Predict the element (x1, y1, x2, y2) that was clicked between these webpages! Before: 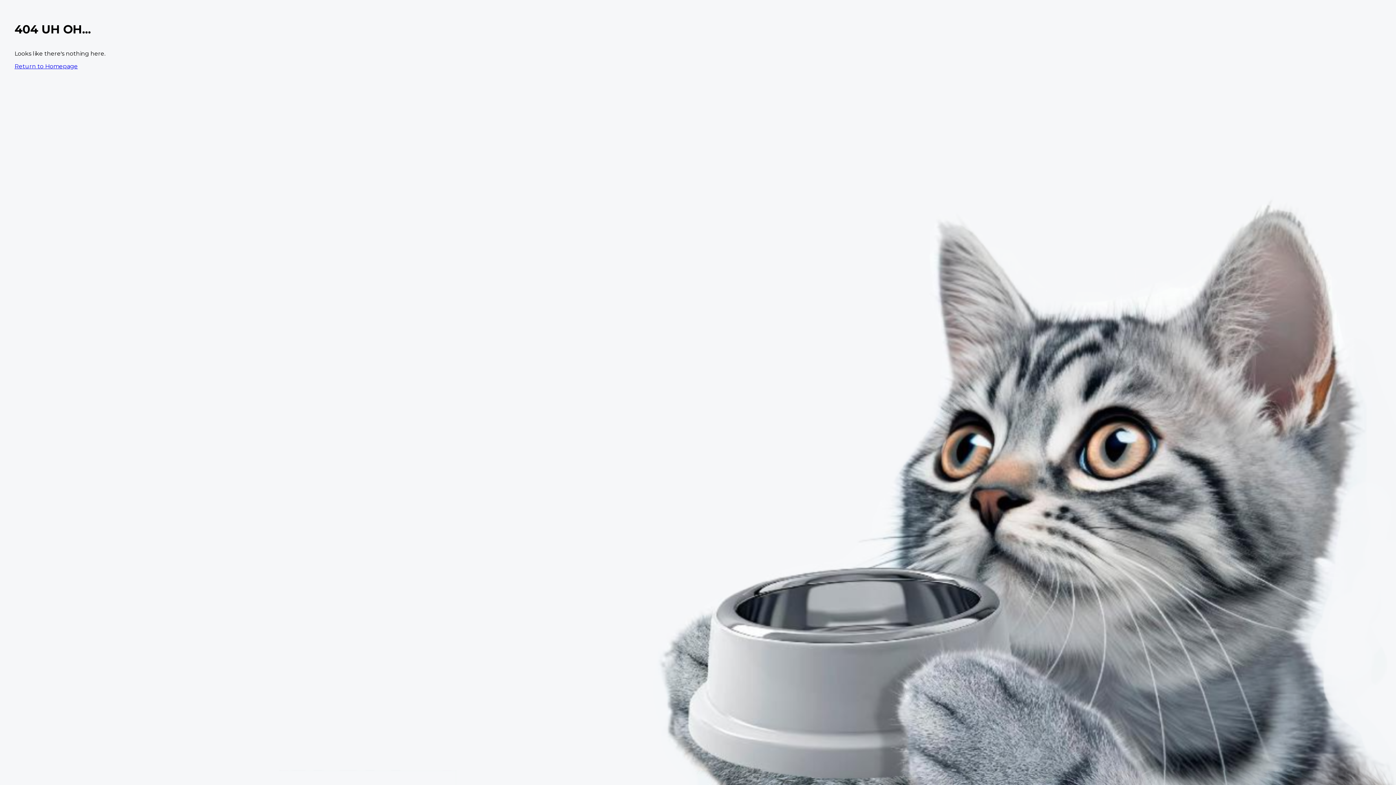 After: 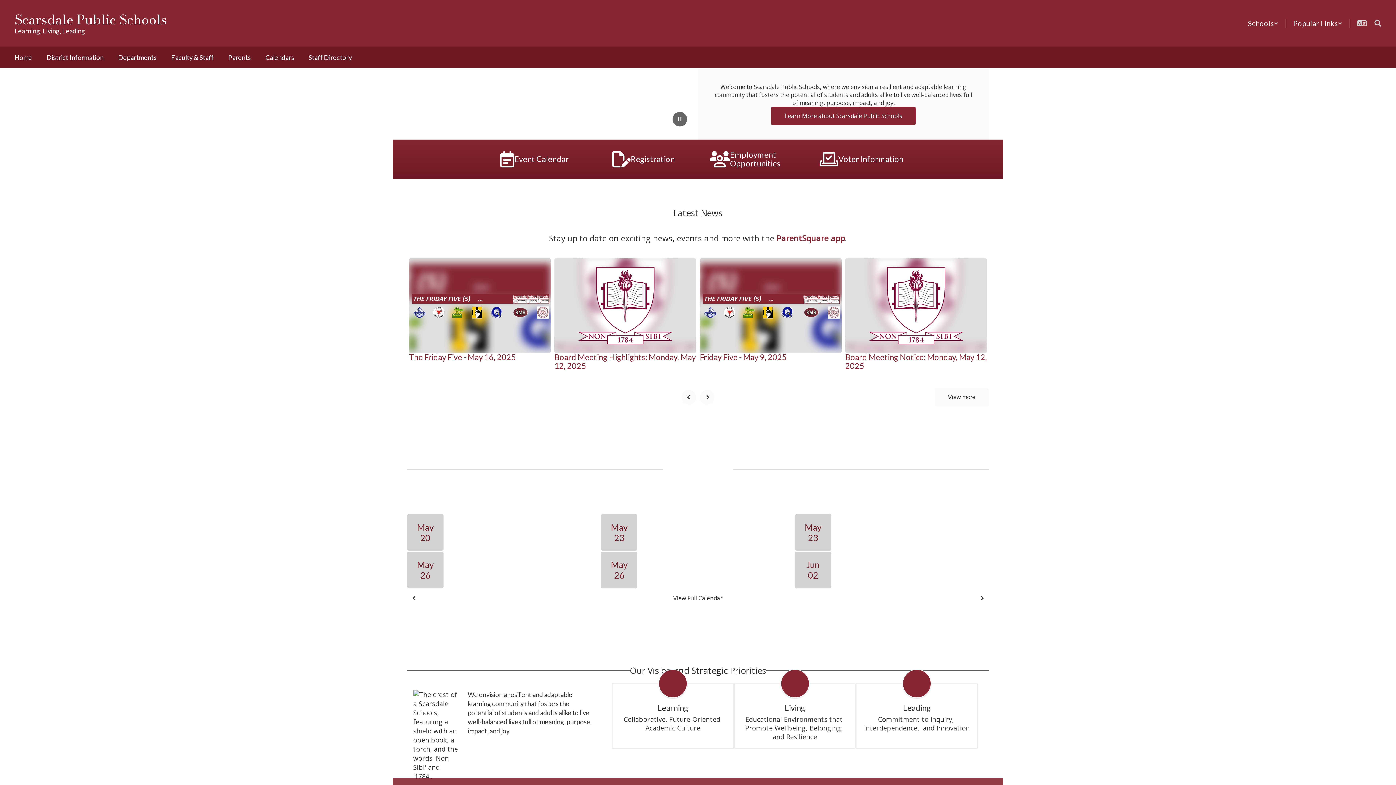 Action: label: Return to Homepage bbox: (14, 62, 77, 69)